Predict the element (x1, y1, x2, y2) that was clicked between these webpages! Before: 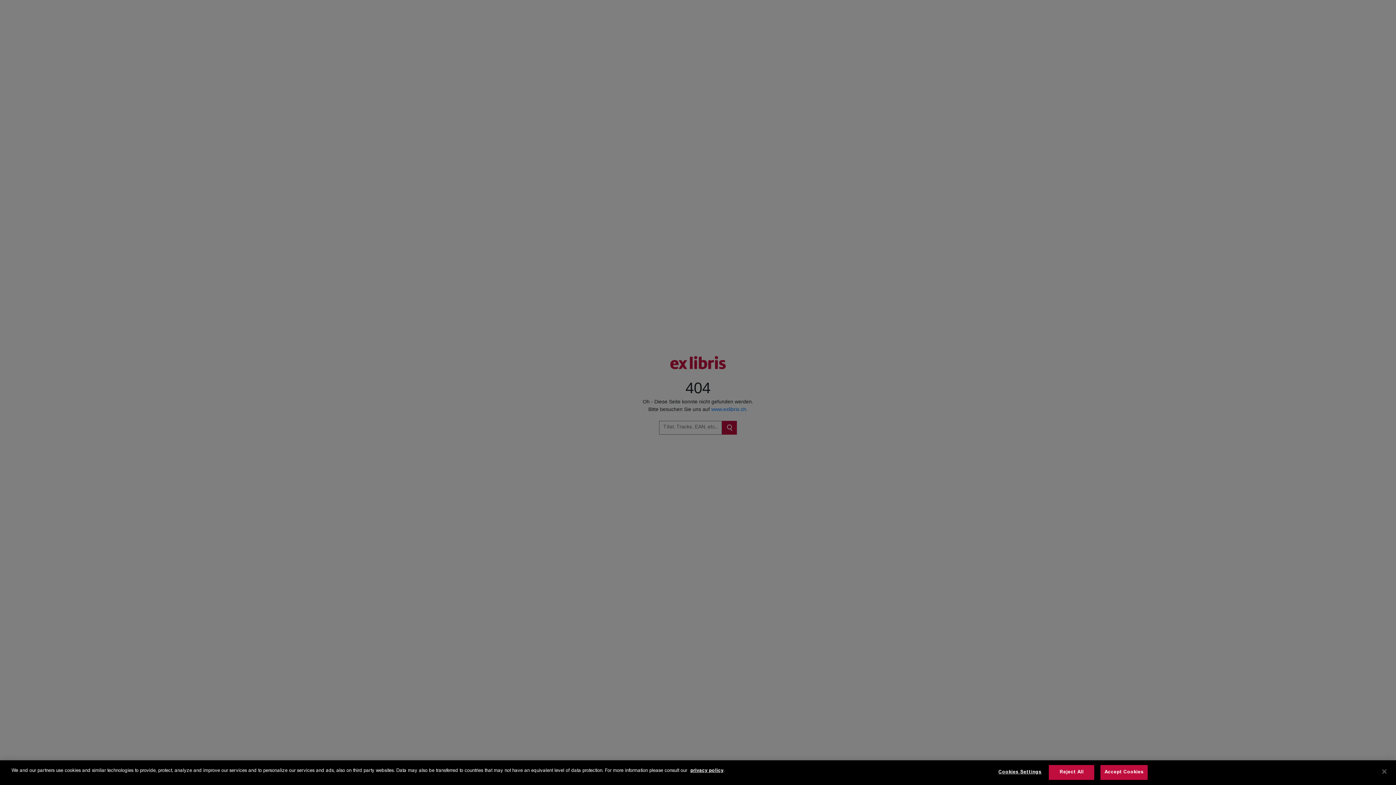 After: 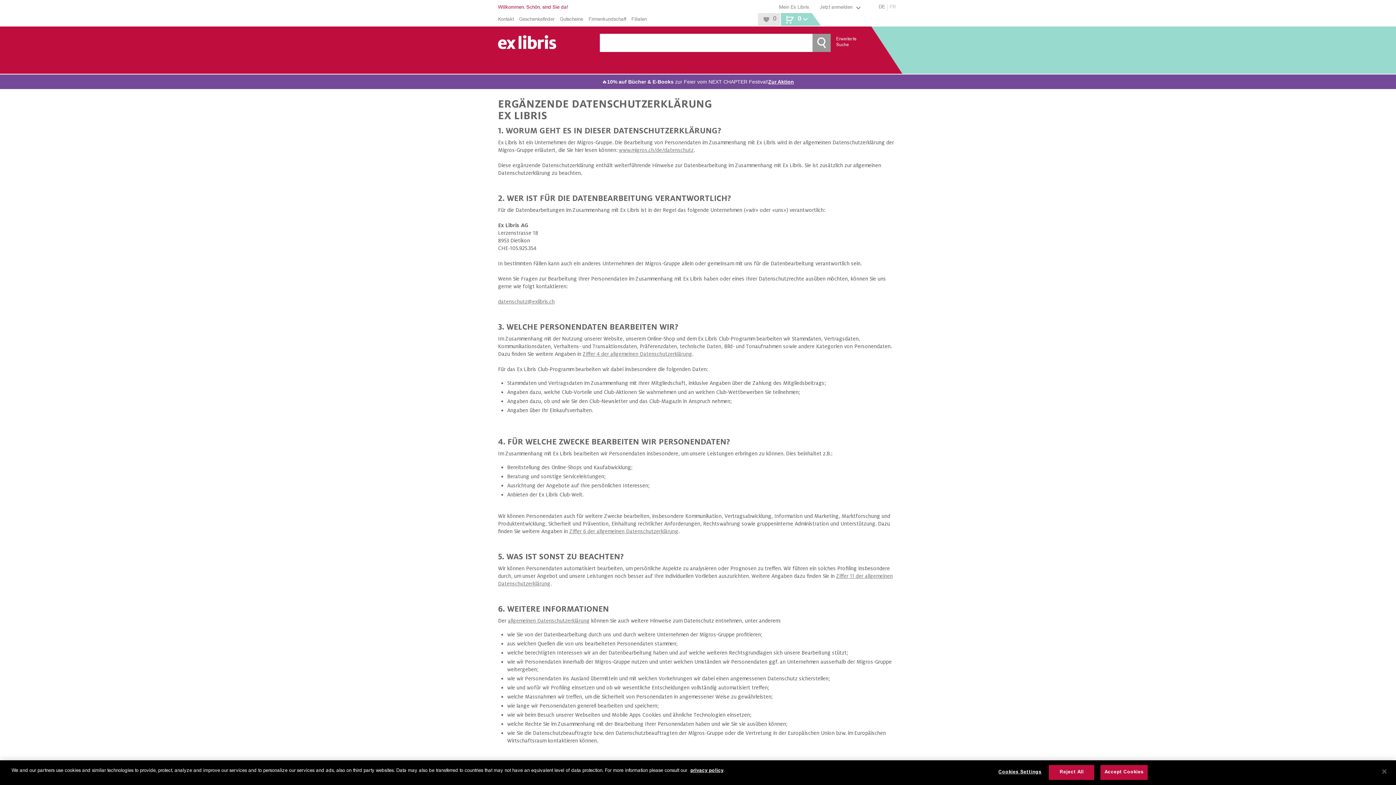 Action: label: privacy policy bbox: (690, 769, 723, 773)